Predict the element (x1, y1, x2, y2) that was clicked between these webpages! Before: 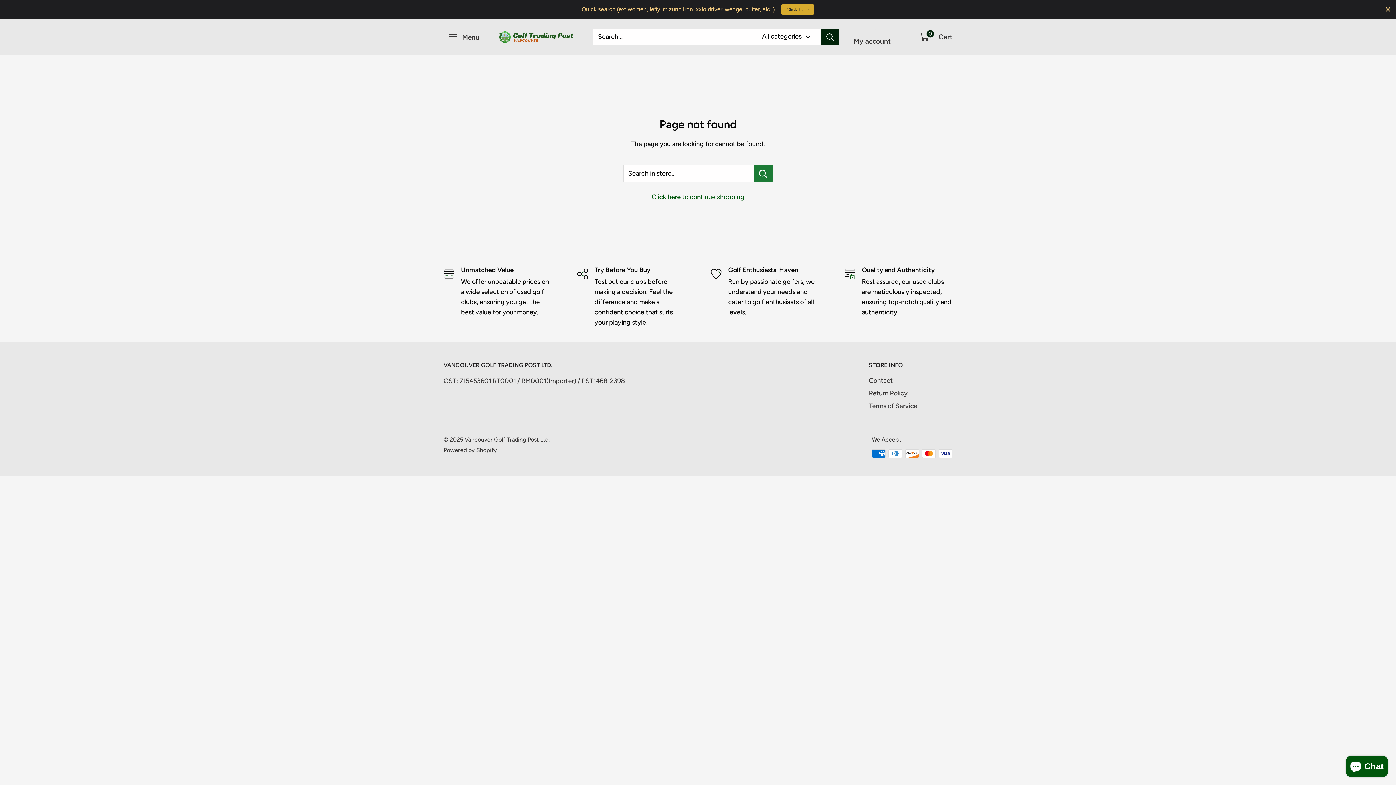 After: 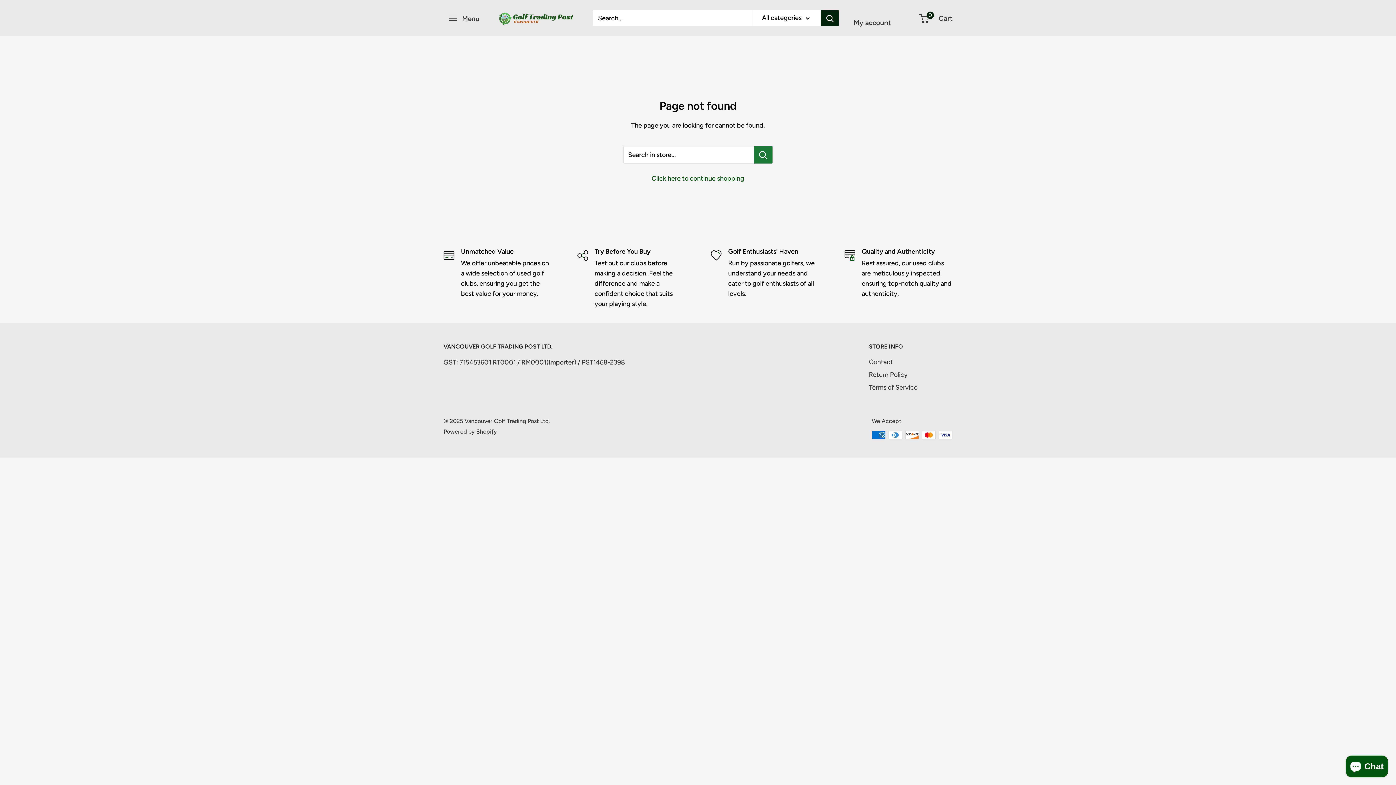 Action: label: Close bbox: (1384, 5, 1392, 13)